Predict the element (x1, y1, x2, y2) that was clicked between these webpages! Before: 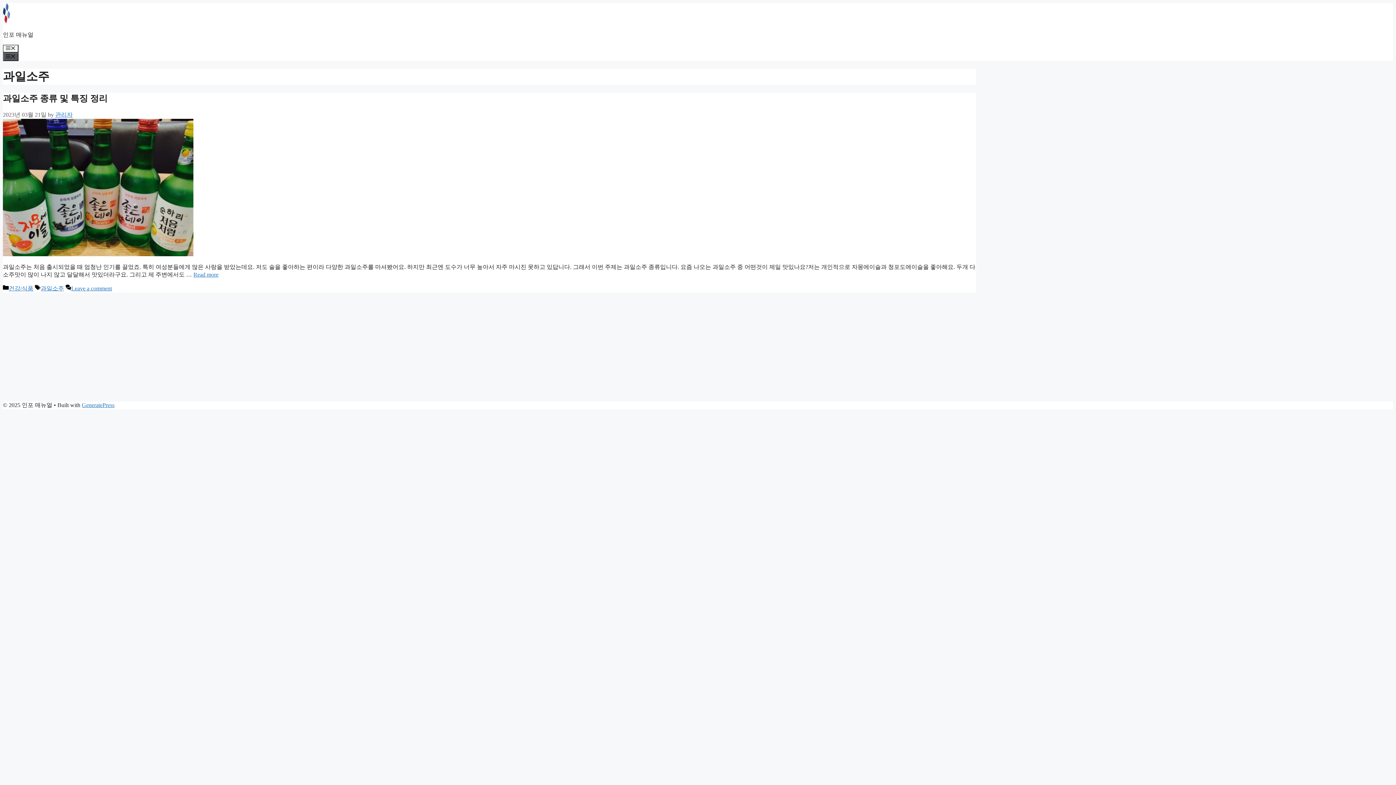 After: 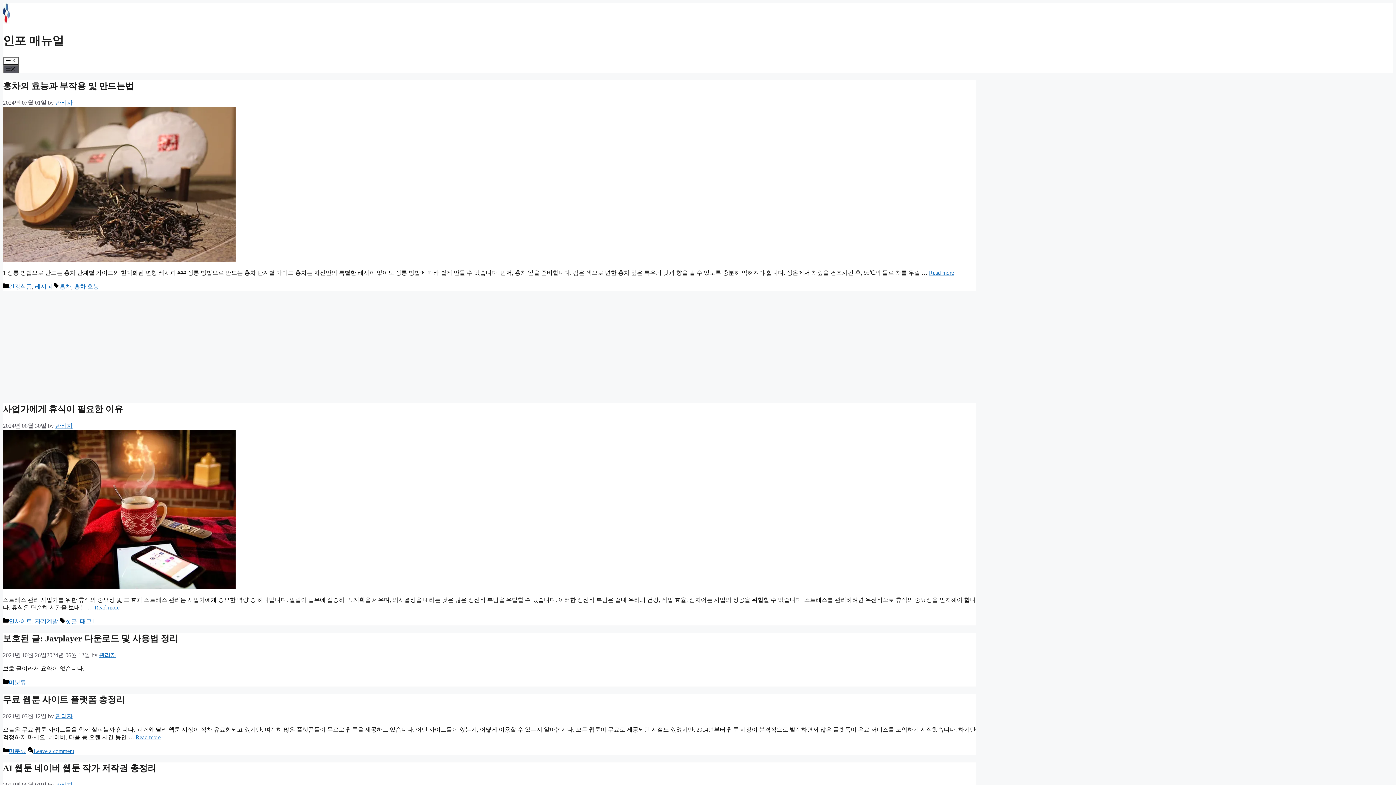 Action: bbox: (2, 31, 33, 37) label: 인포 매뉴얼